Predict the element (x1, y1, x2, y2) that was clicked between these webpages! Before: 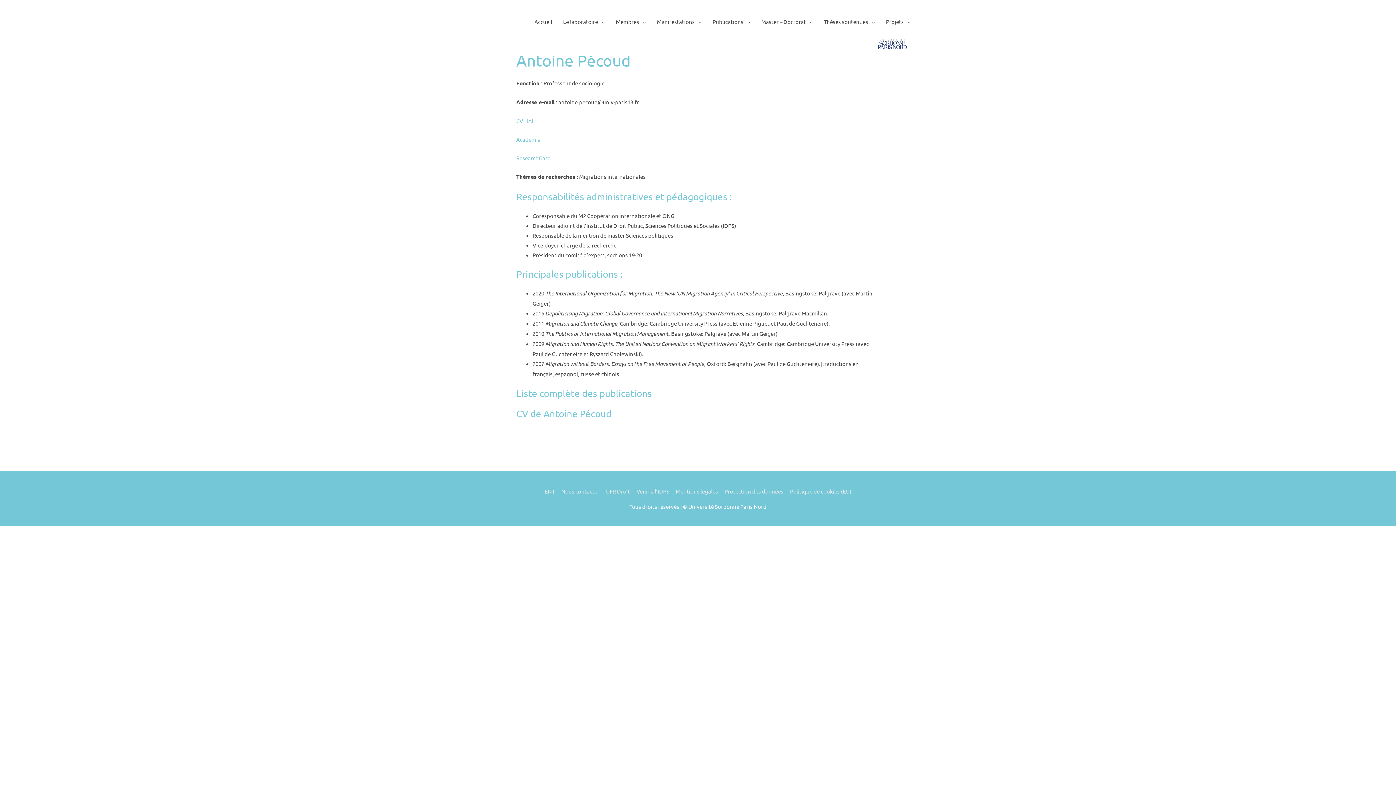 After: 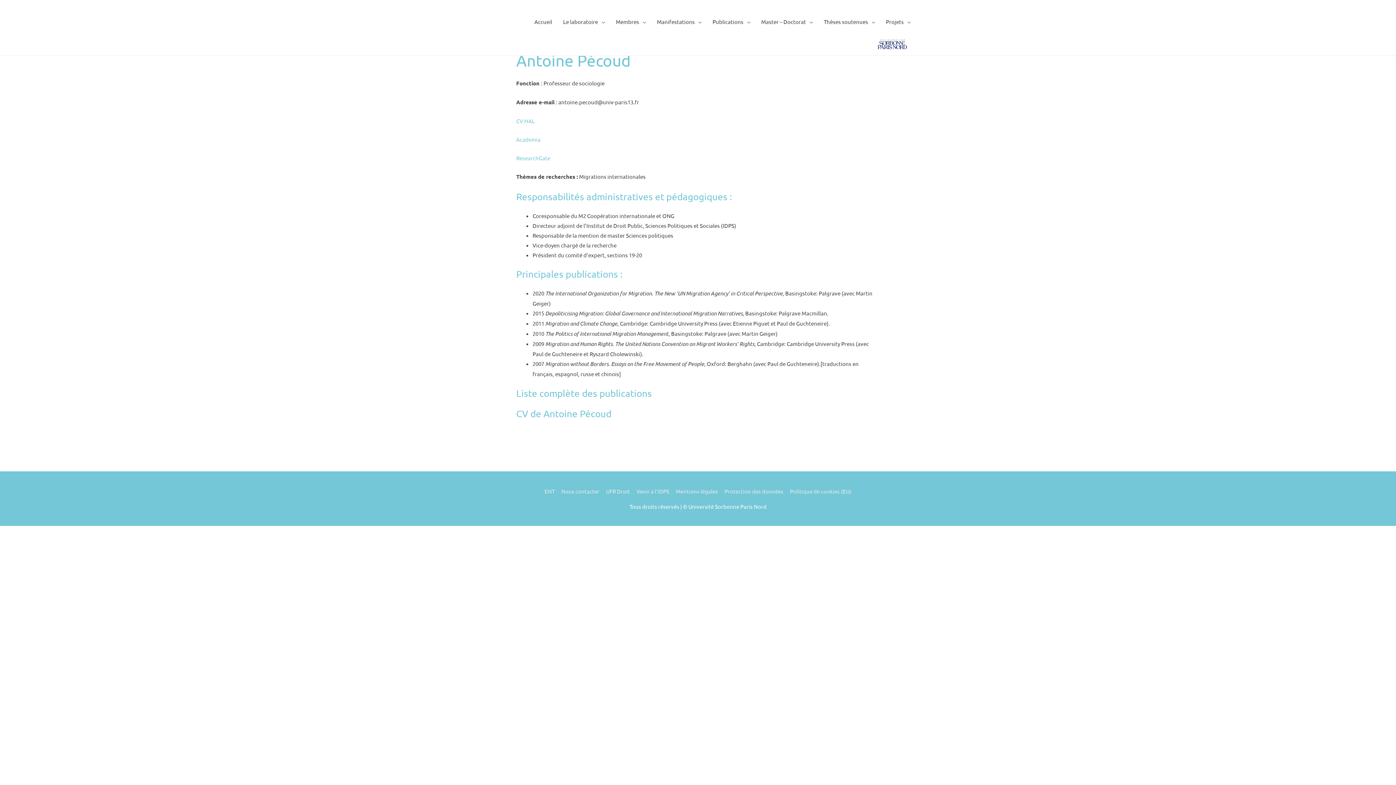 Action: label: CV HAL bbox: (516, 117, 534, 124)